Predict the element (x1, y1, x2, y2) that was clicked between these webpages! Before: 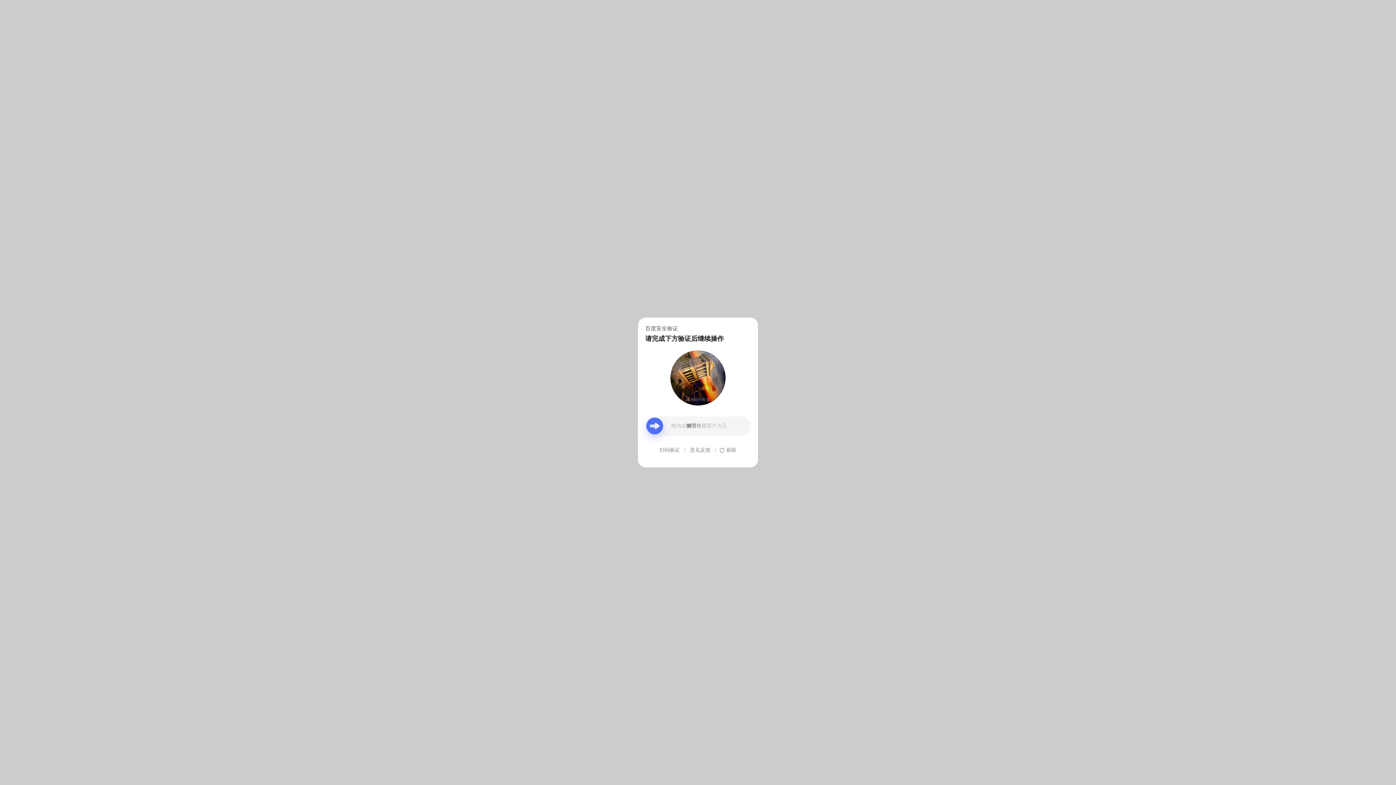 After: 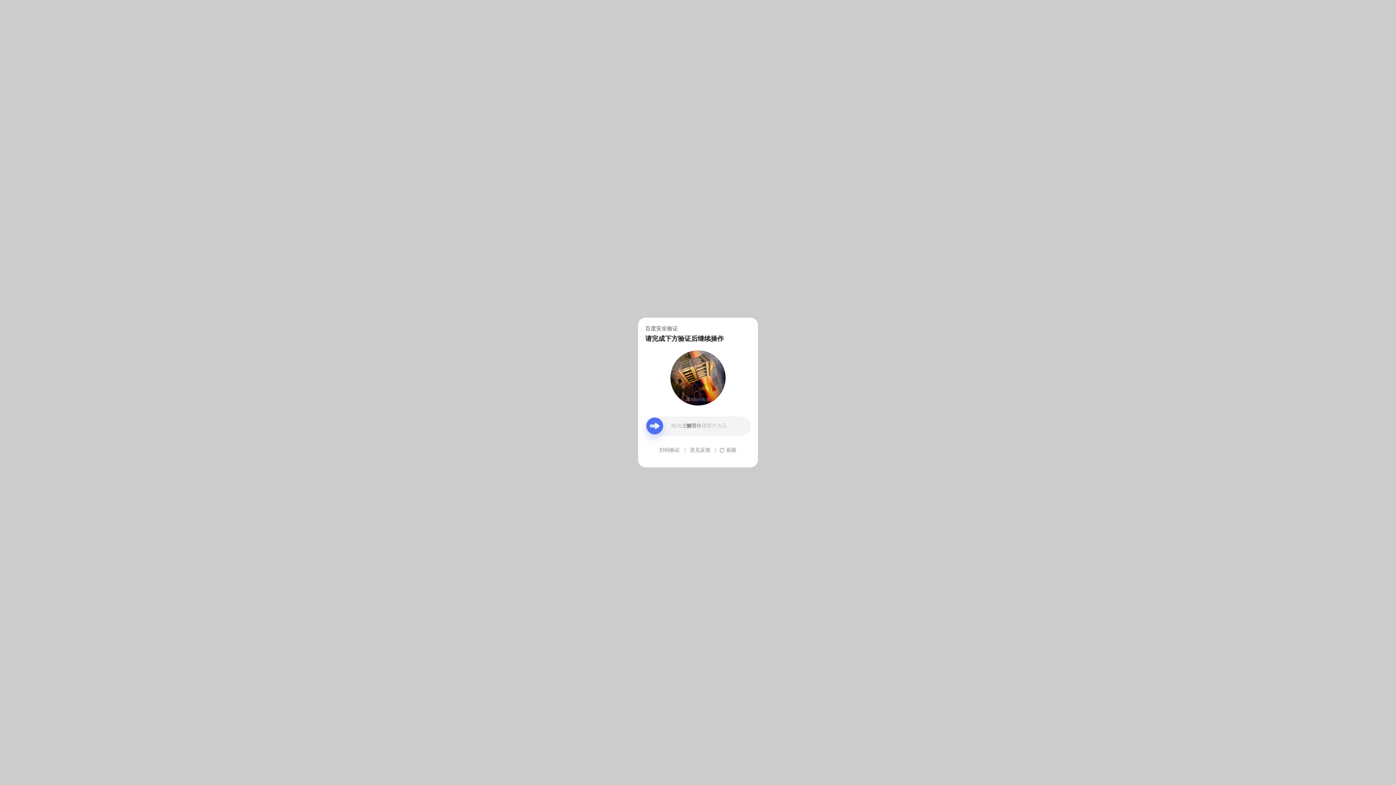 Action: label: 意见反馈 bbox: (690, 439, 710, 461)